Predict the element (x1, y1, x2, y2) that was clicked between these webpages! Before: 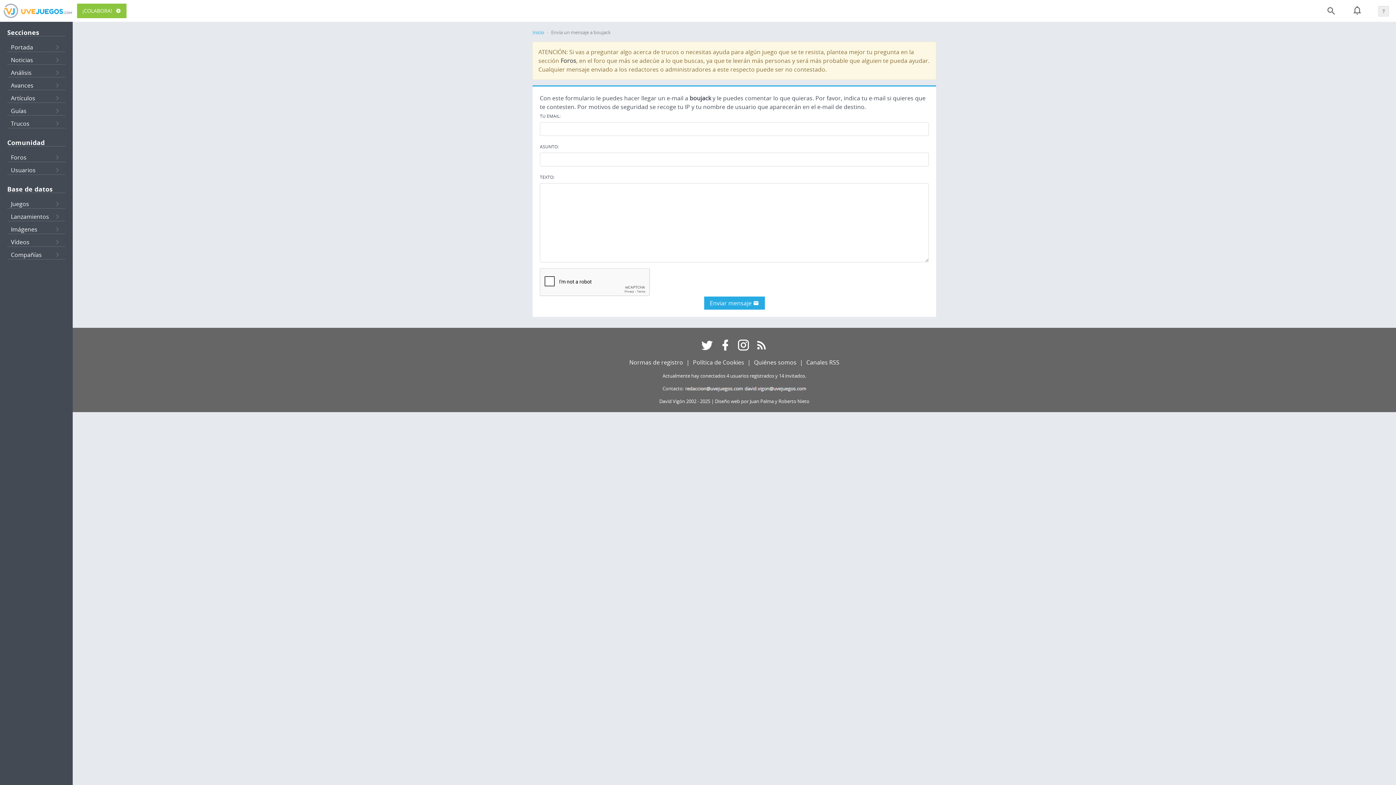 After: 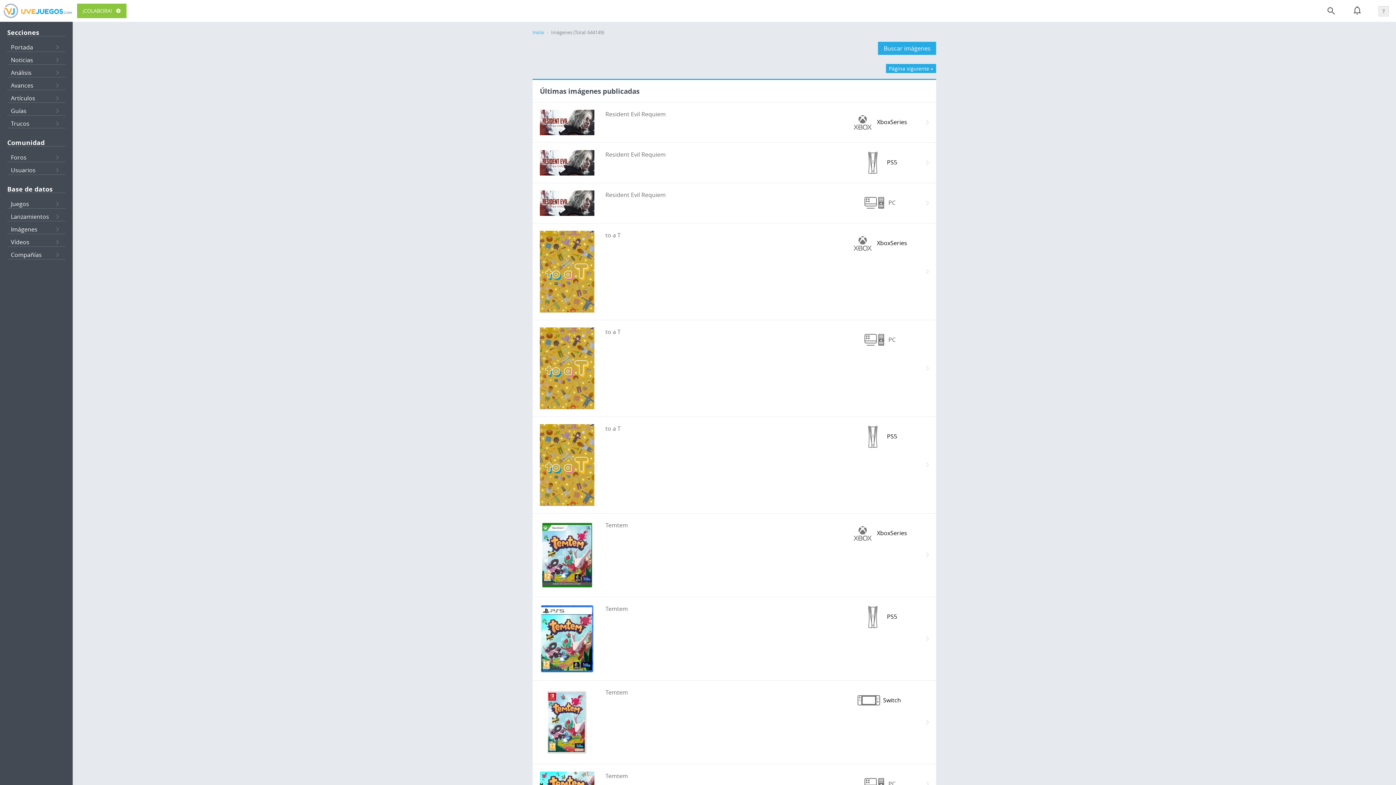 Action: label: Imágenes bbox: (7, 221, 65, 233)